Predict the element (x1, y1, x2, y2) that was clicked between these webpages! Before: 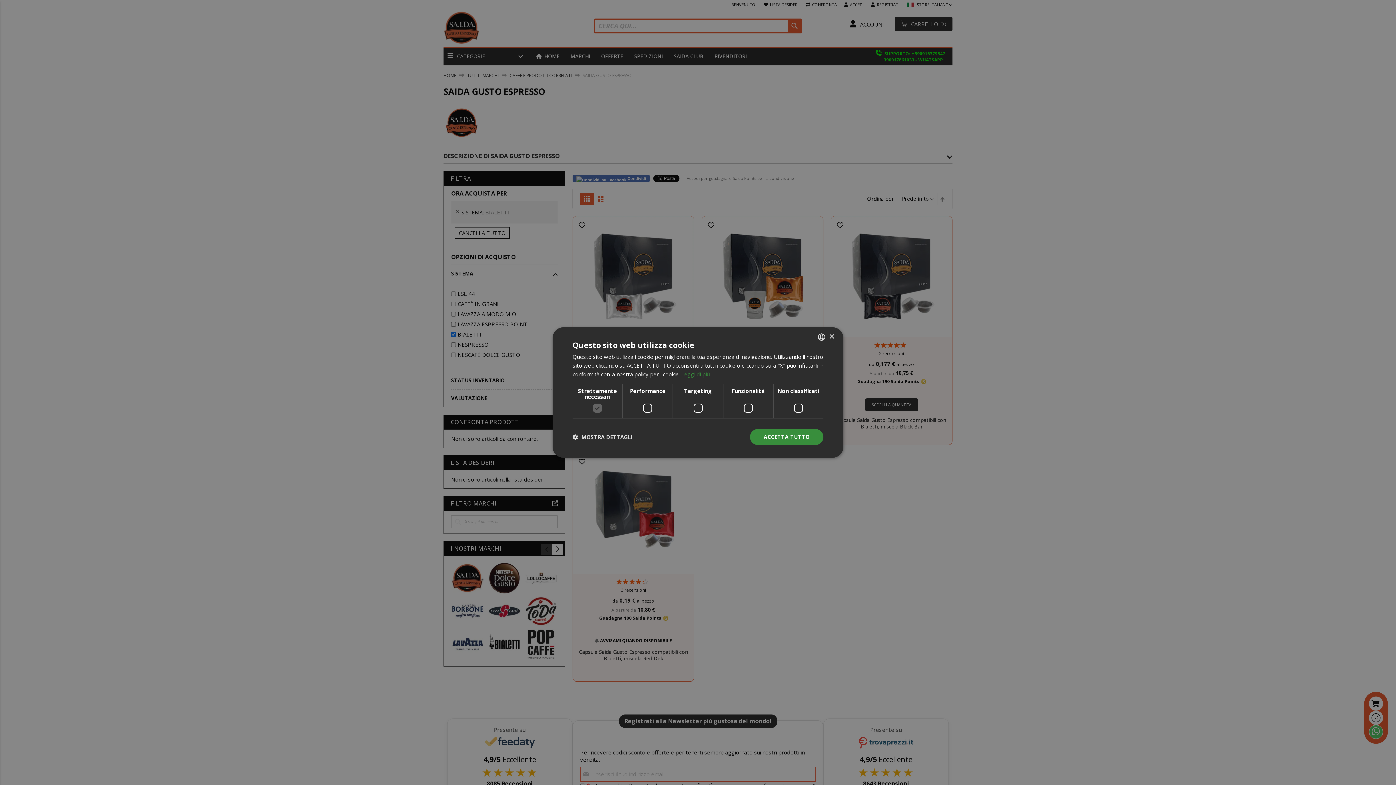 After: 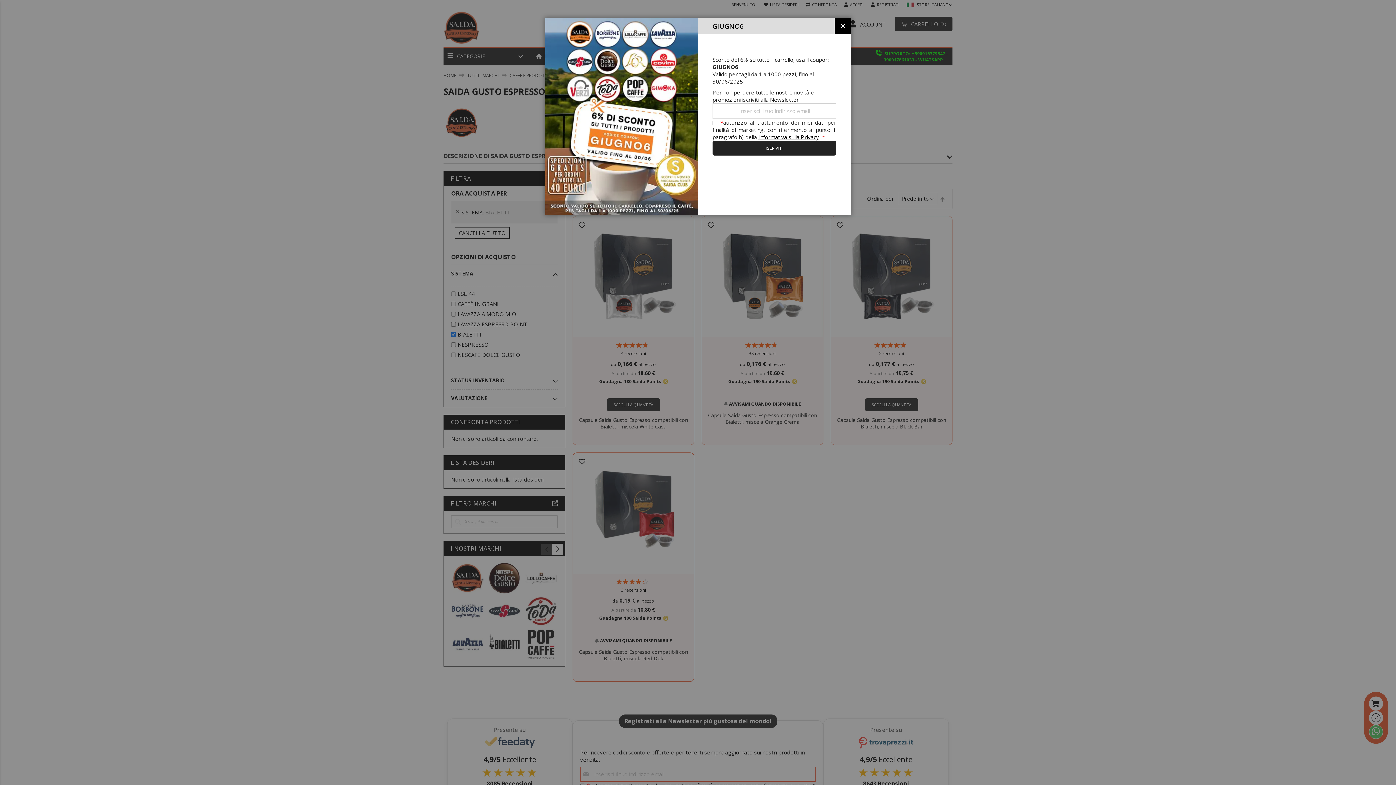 Action: bbox: (750, 429, 823, 445) label: ACCETTA TUTTO